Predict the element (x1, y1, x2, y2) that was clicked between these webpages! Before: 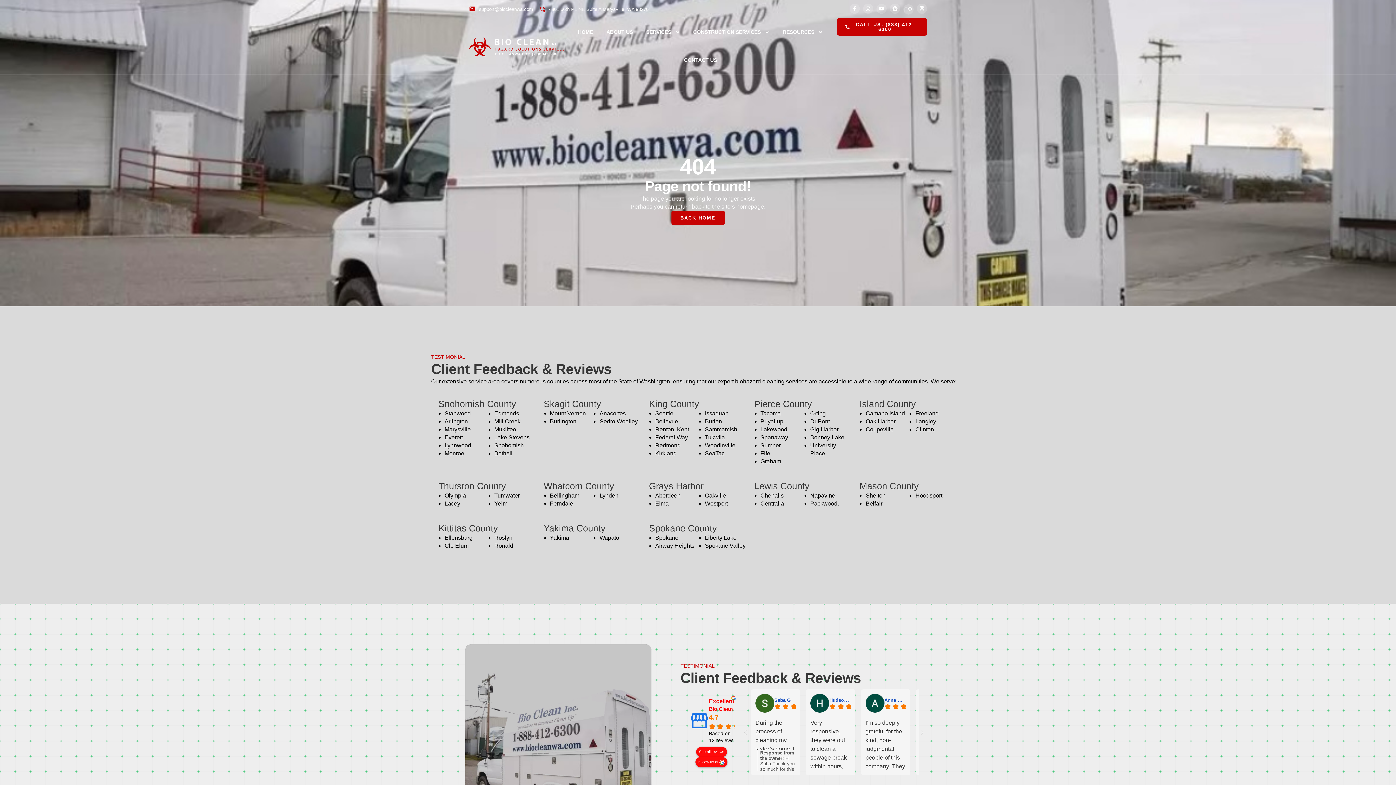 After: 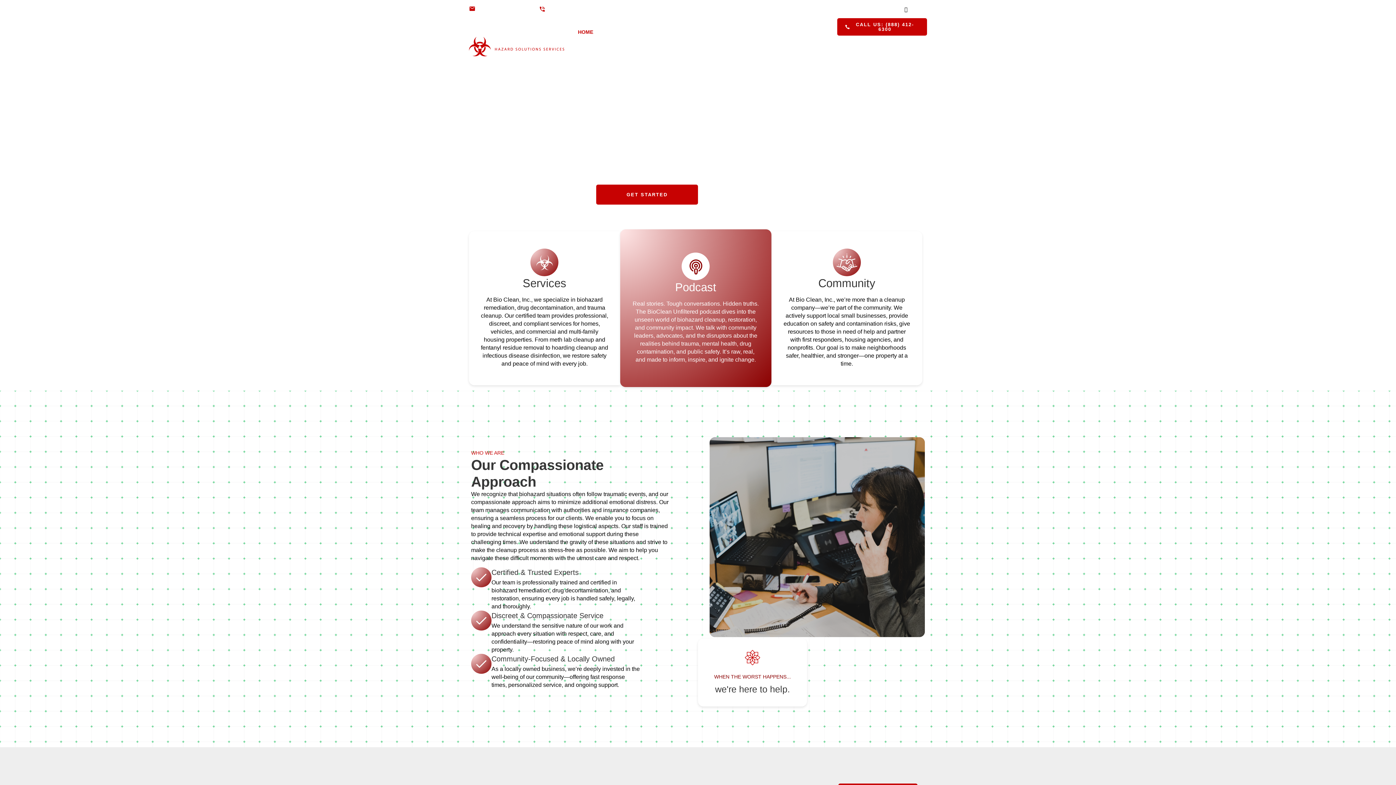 Action: bbox: (671, 210, 724, 225) label: BACK HOME